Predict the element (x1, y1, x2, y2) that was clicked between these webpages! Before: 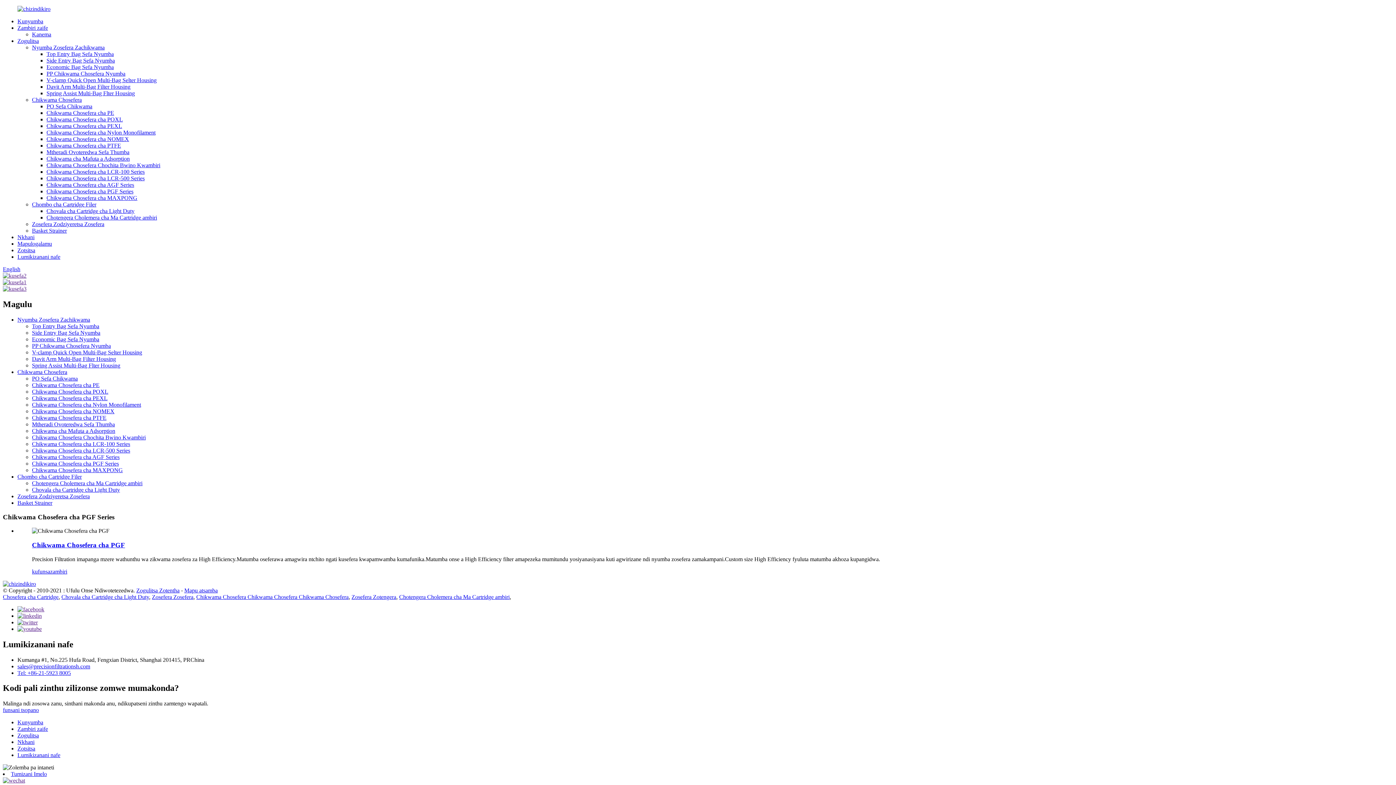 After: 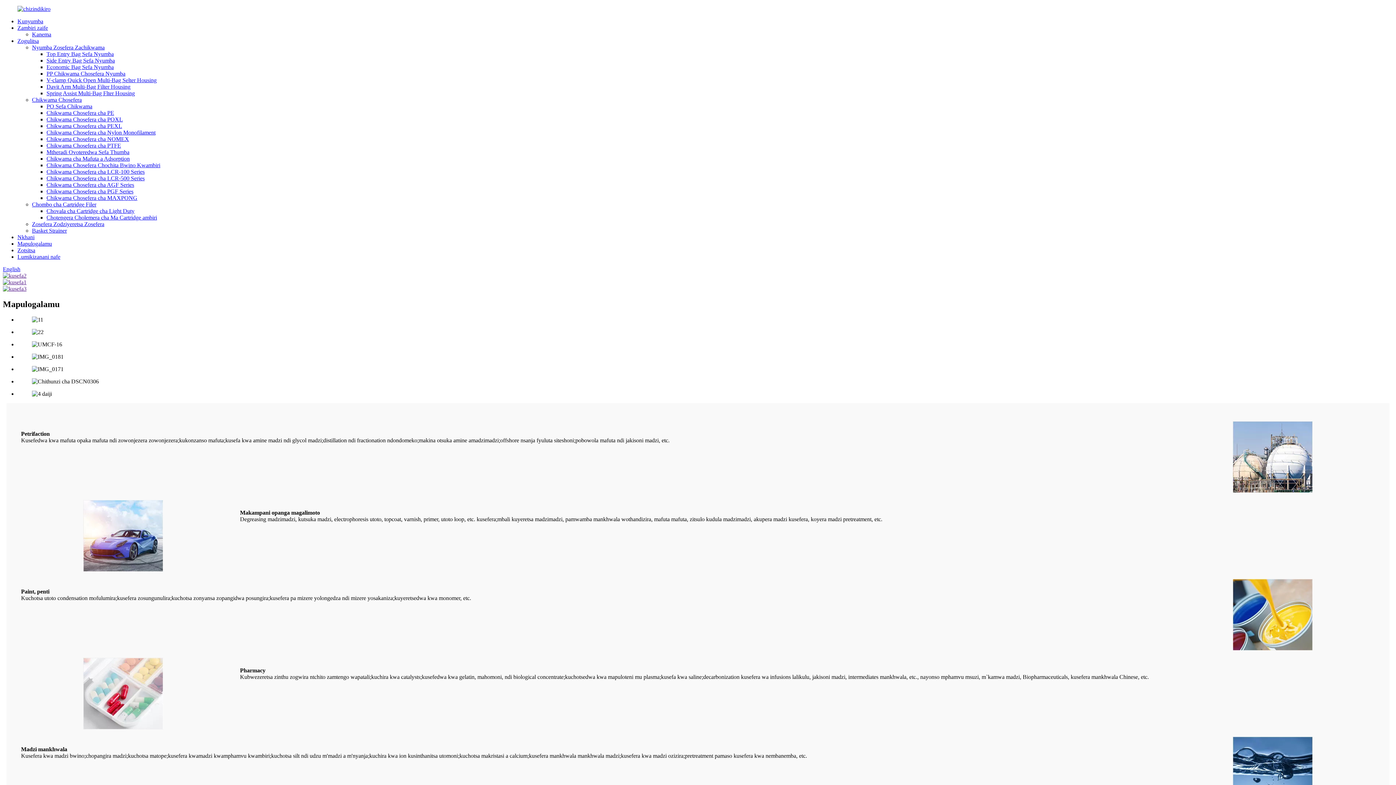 Action: bbox: (17, 240, 52, 246) label: Mapulogalamu